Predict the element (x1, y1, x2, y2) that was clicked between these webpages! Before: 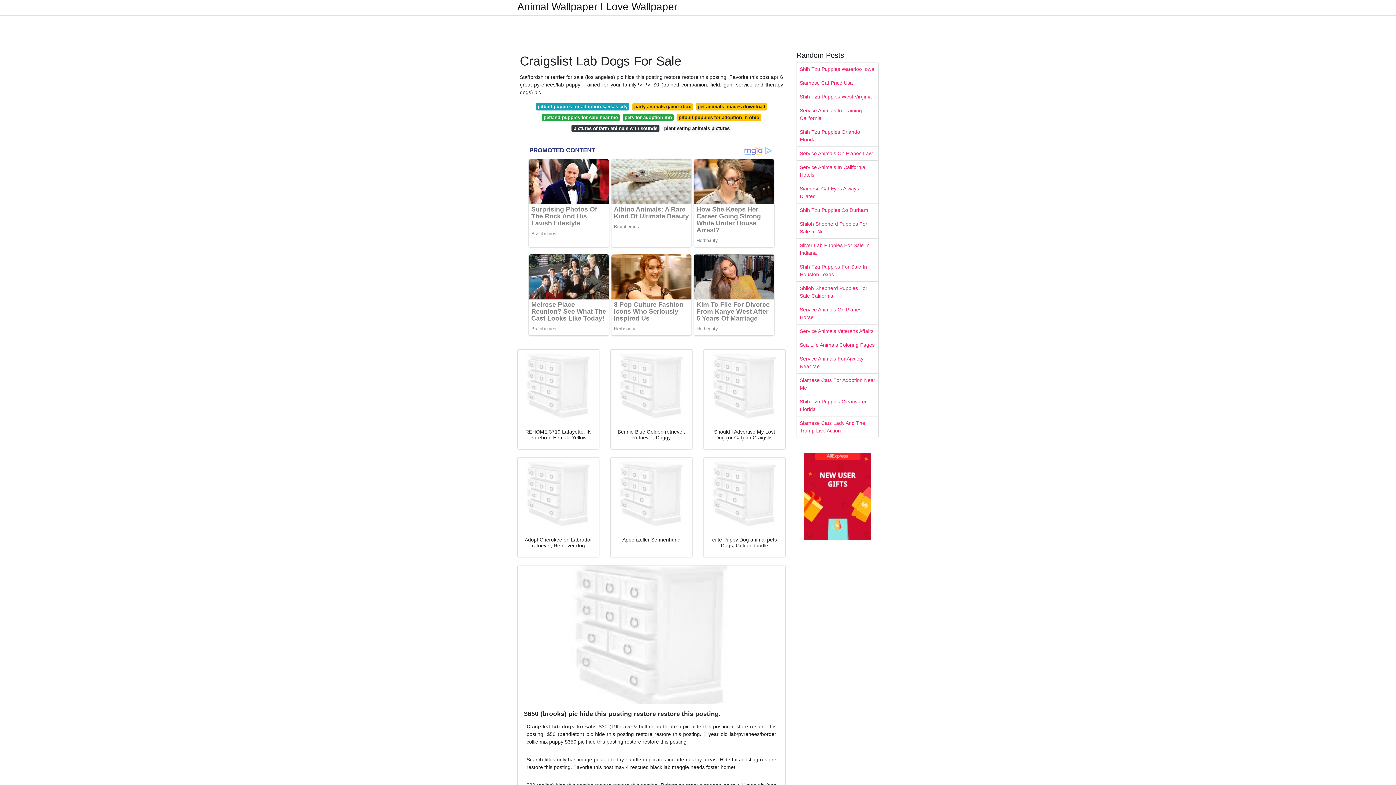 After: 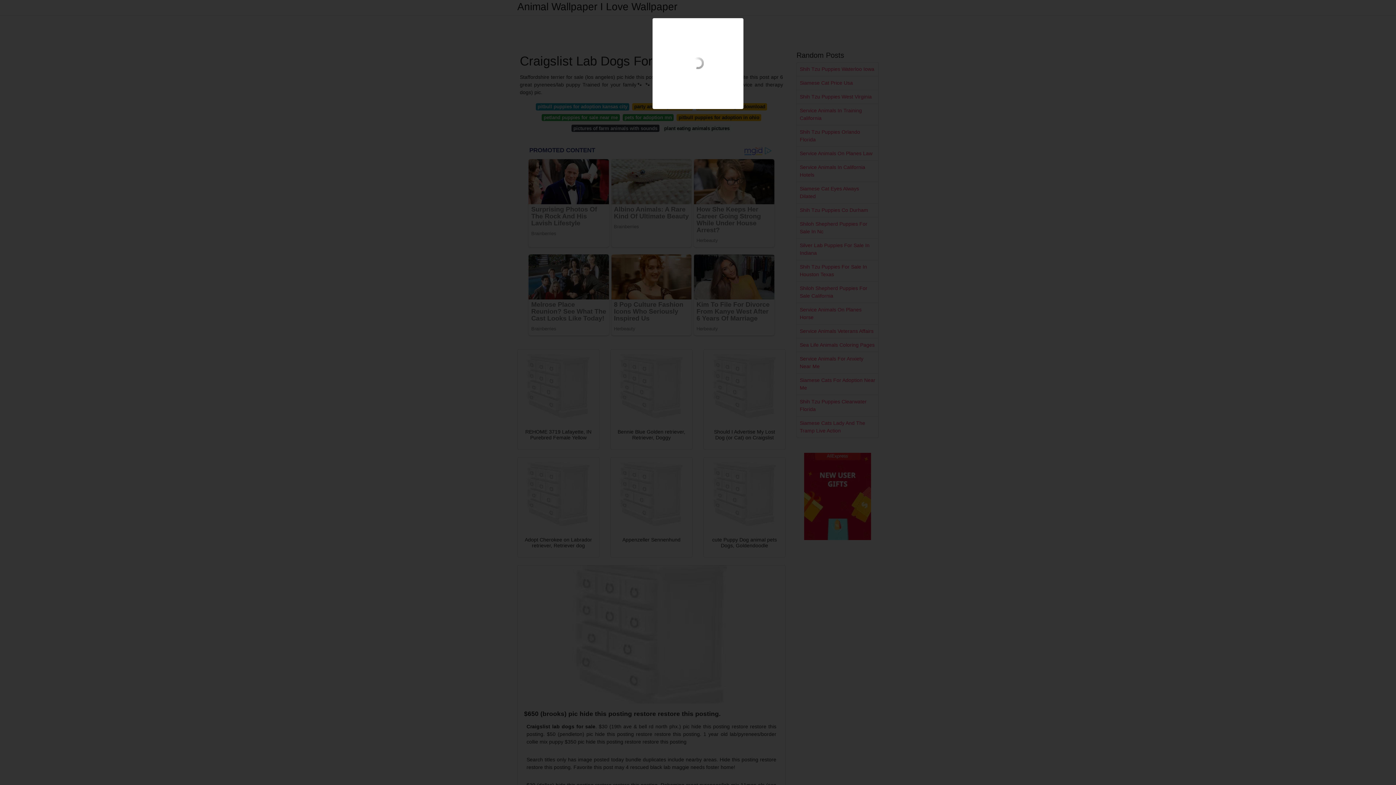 Action: bbox: (610, 349, 692, 422)